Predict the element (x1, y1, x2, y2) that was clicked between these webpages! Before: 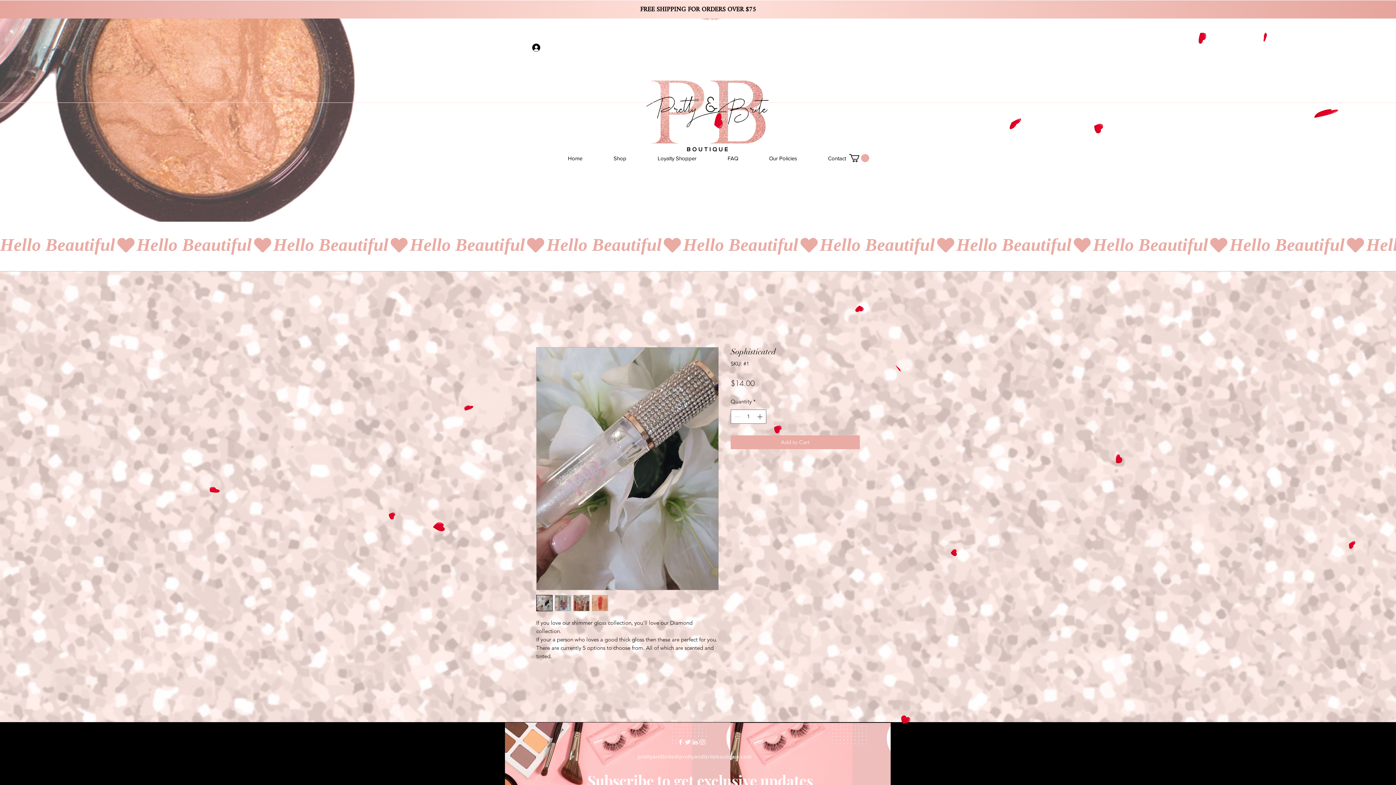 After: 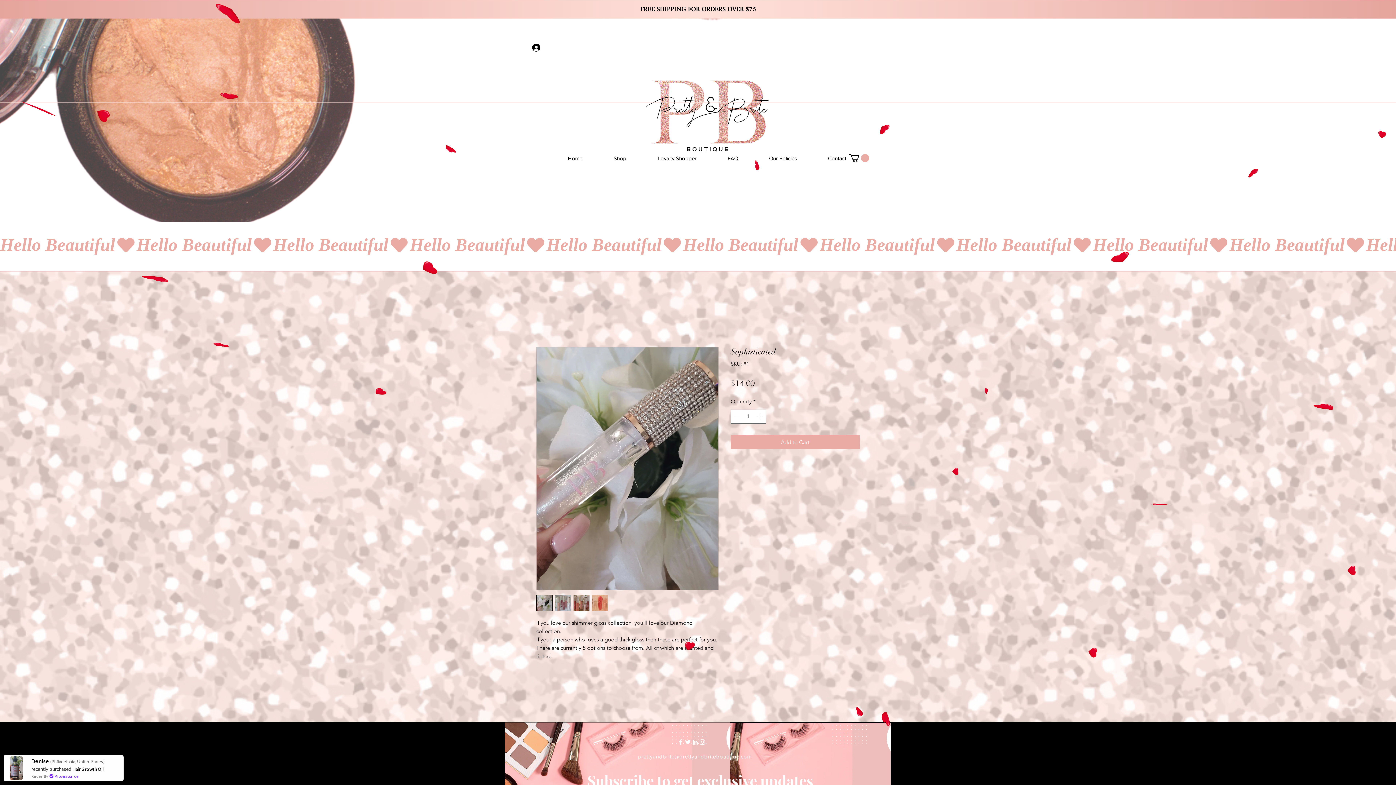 Action: label: Shop bbox: (601, 149, 638, 167)